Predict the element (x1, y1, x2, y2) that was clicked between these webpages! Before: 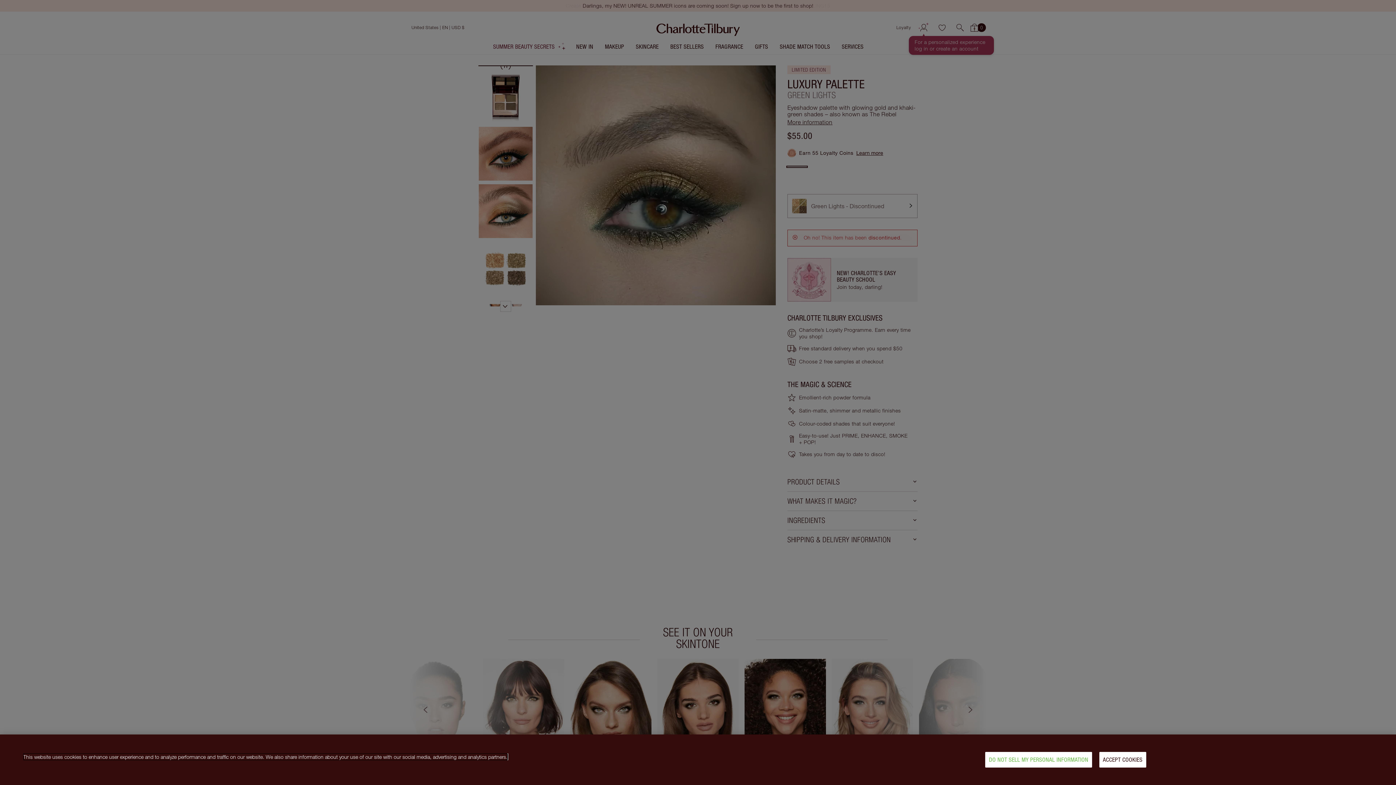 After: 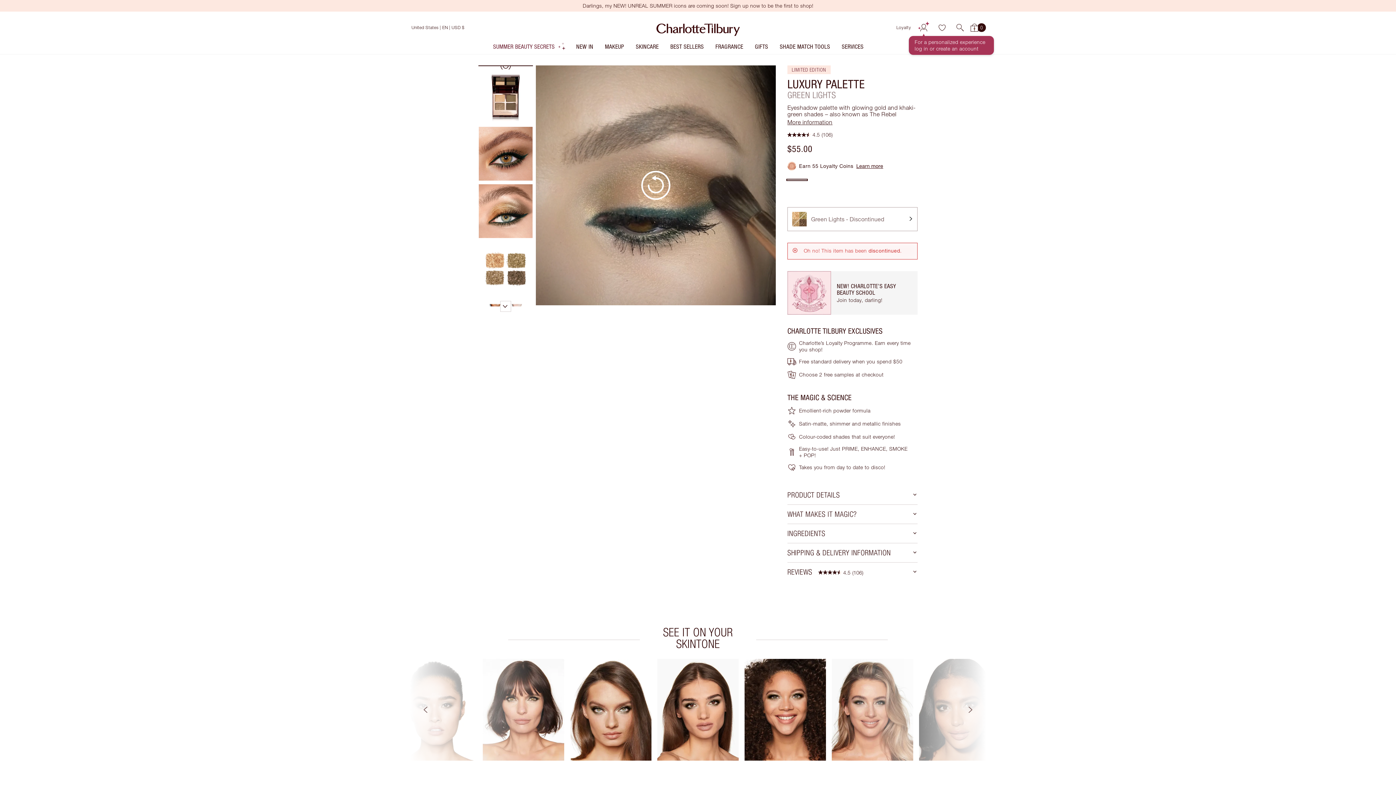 Action: bbox: (1099, 752, 1146, 768) label: ACCEPT COOKIES